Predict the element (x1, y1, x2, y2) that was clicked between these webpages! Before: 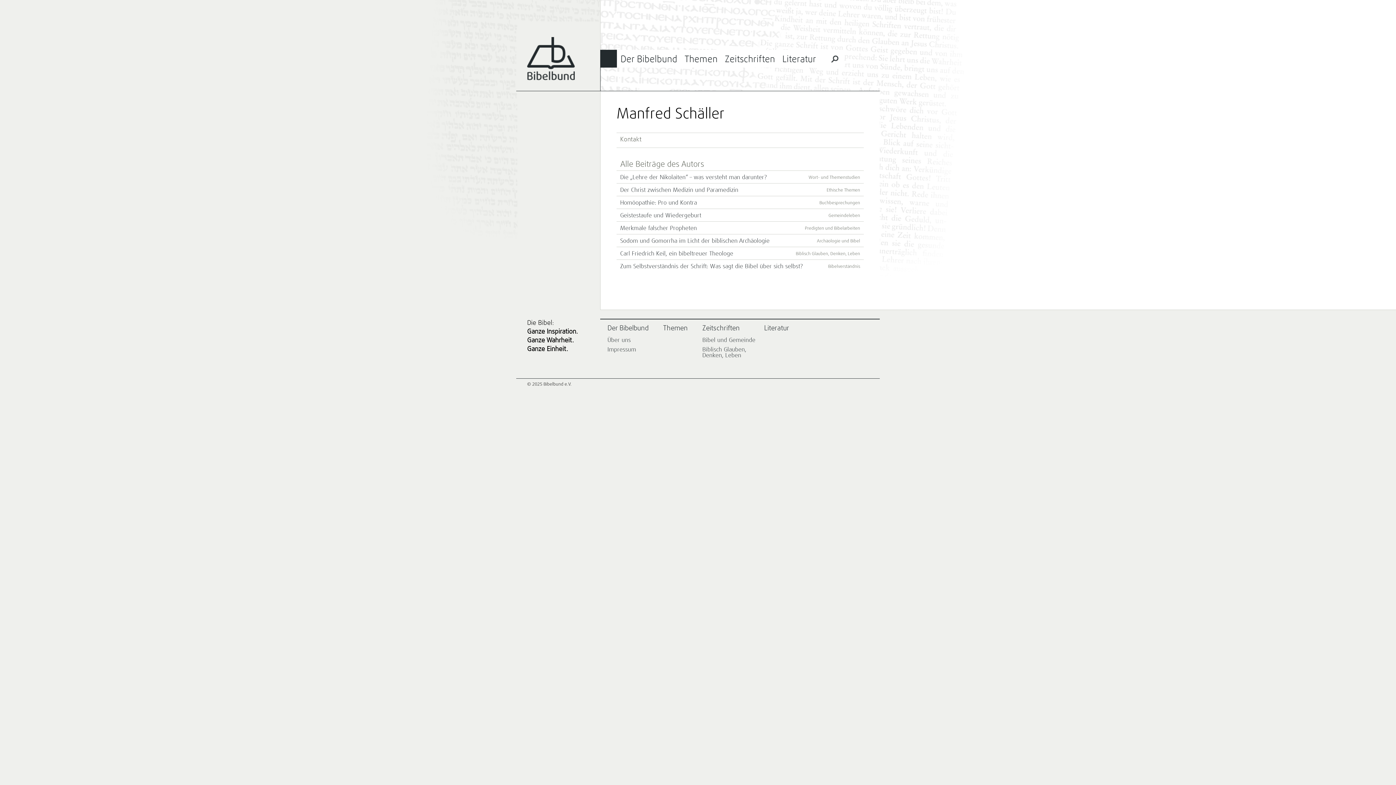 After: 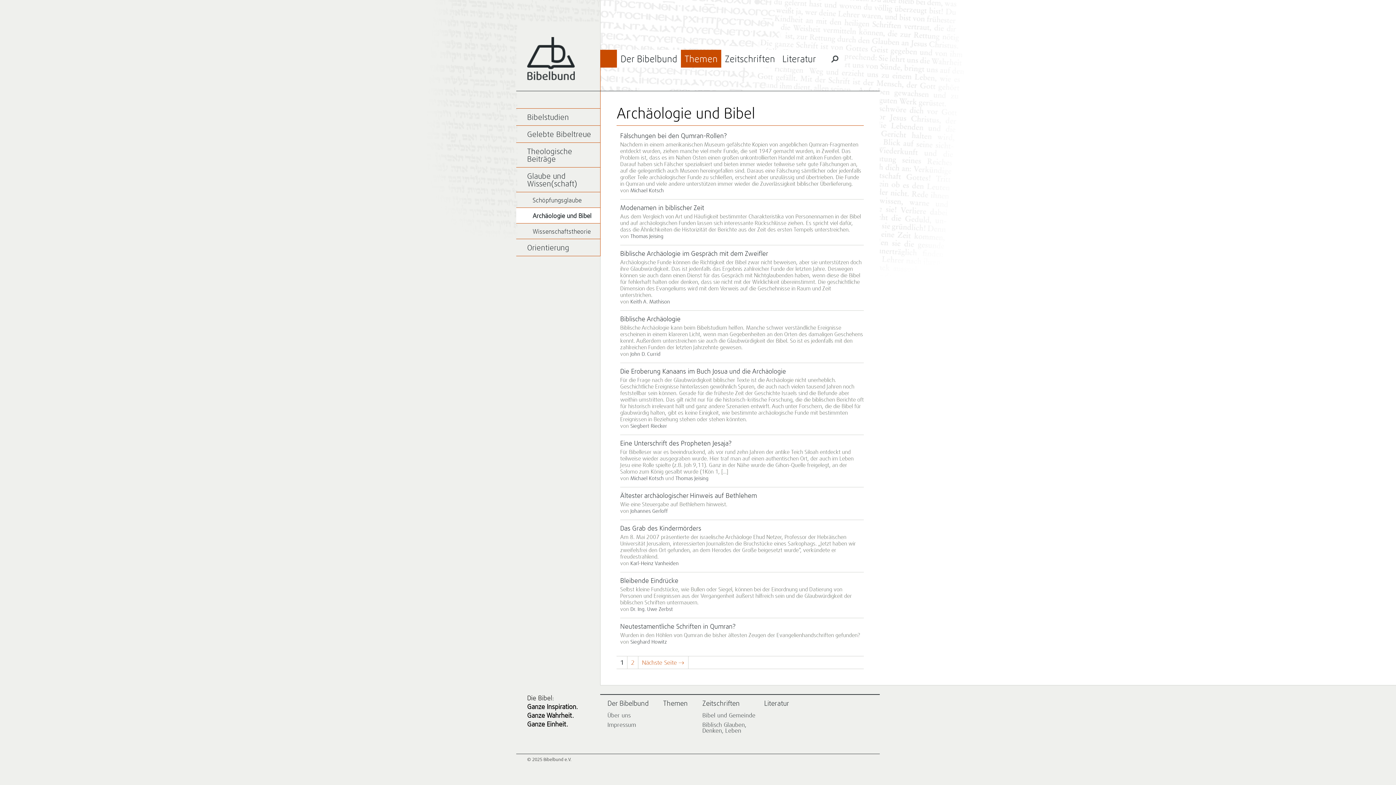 Action: label: Archäologie und Bibel bbox: (813, 234, 864, 246)